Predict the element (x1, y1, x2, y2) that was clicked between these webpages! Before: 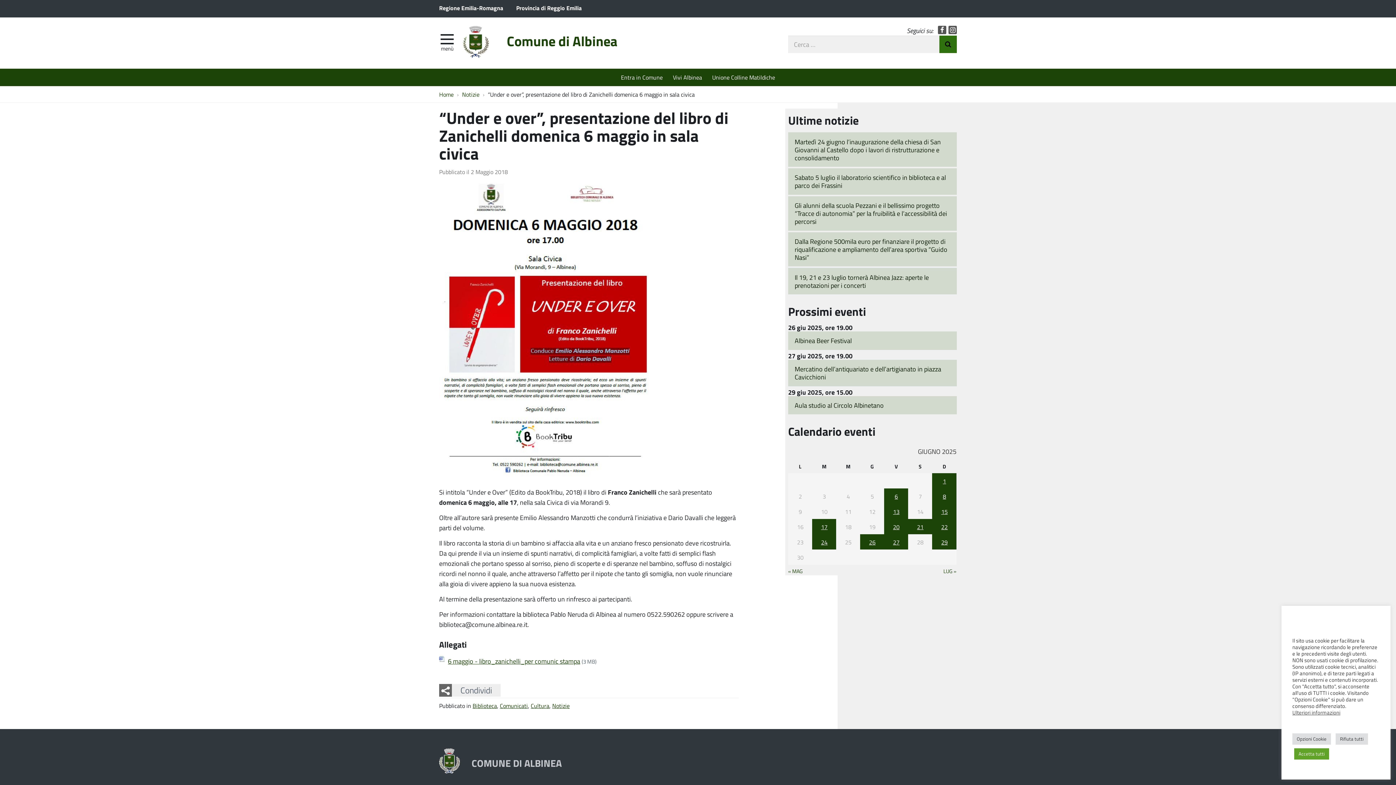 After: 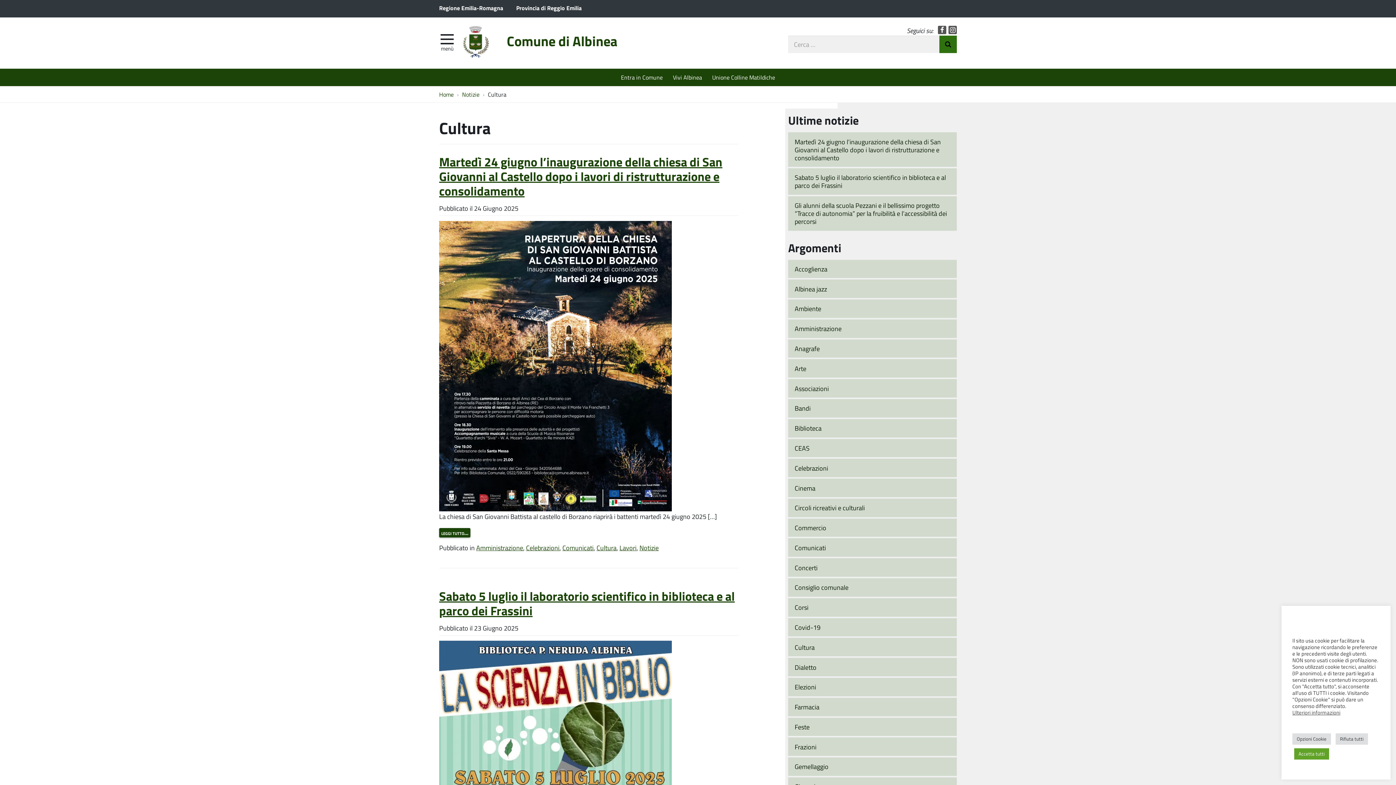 Action: bbox: (530, 701, 549, 710) label: Cultura